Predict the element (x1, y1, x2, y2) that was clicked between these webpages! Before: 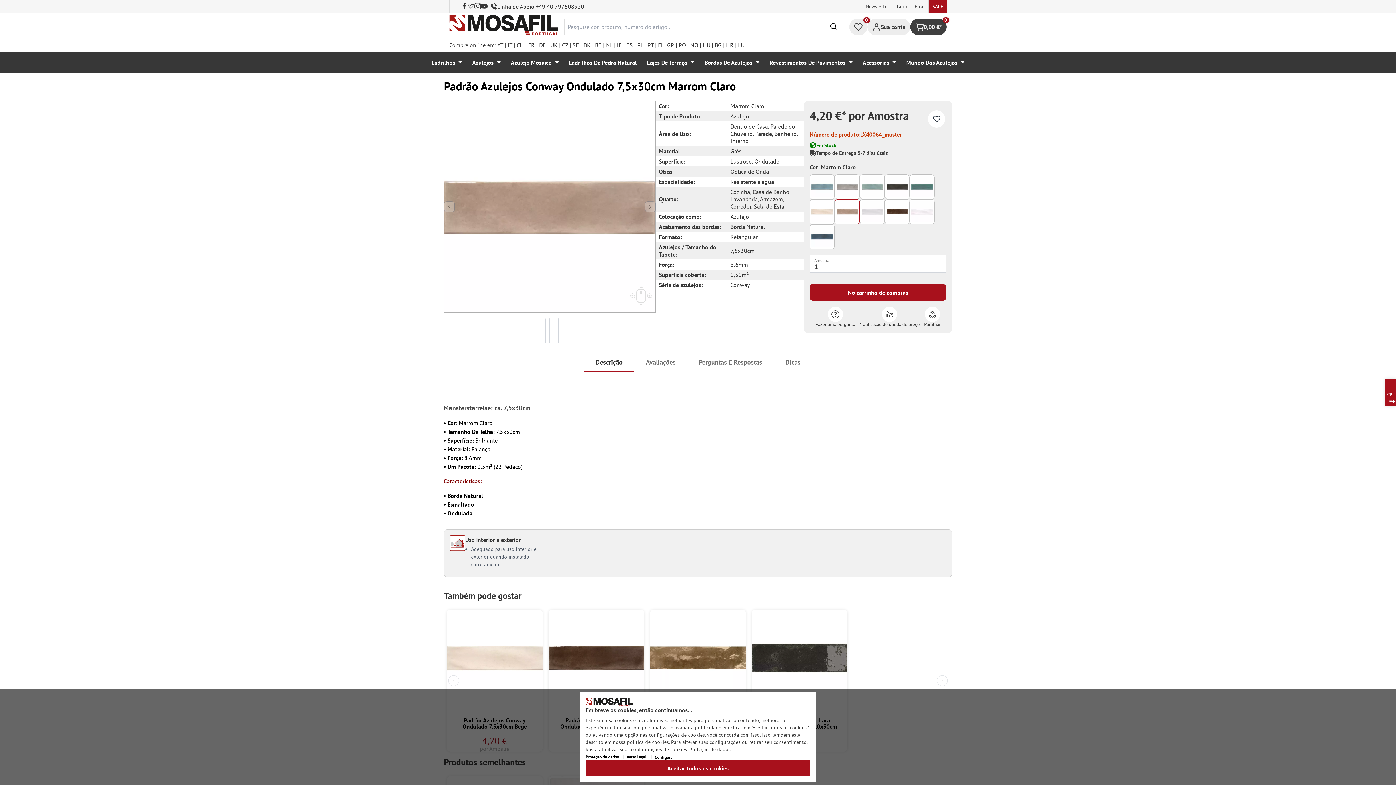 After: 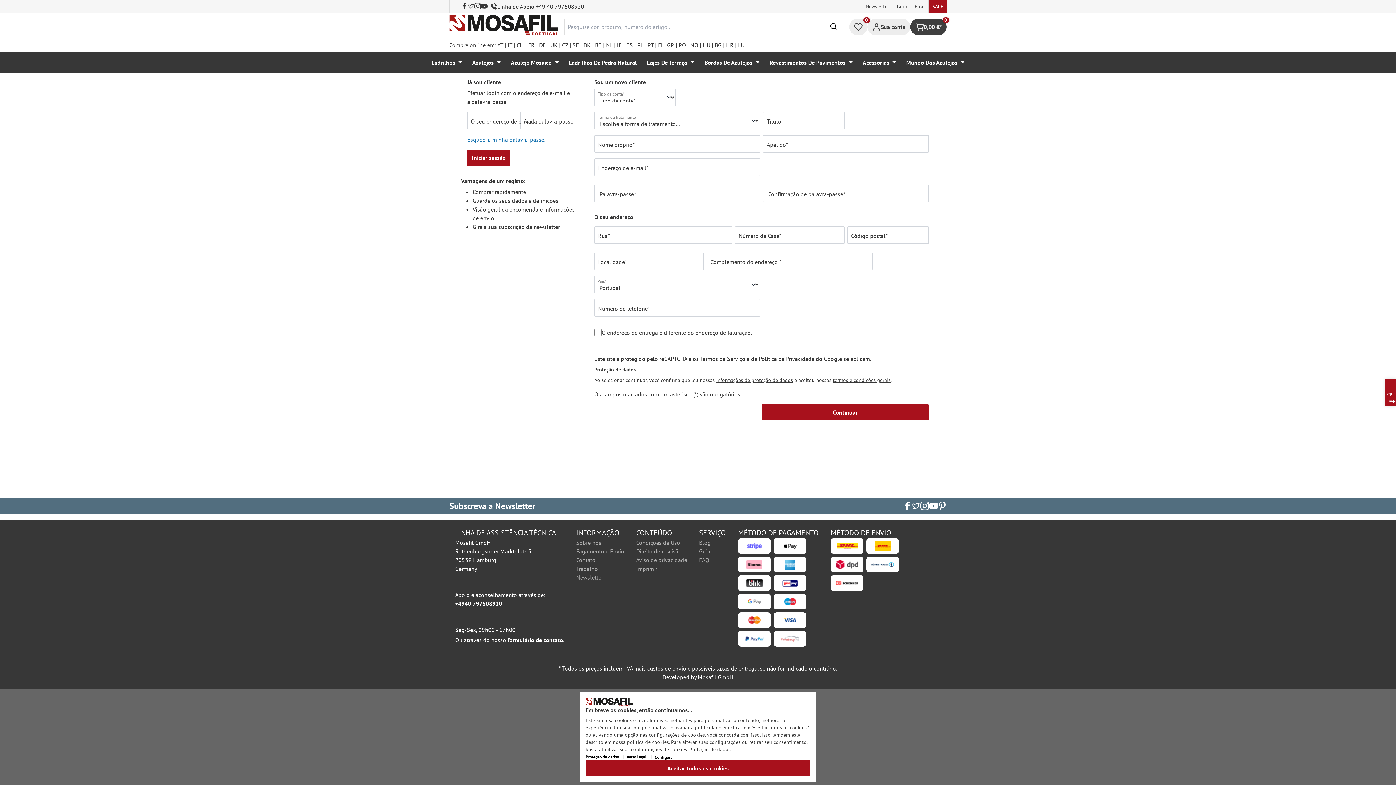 Action: bbox: (928, 110, 945, 127)